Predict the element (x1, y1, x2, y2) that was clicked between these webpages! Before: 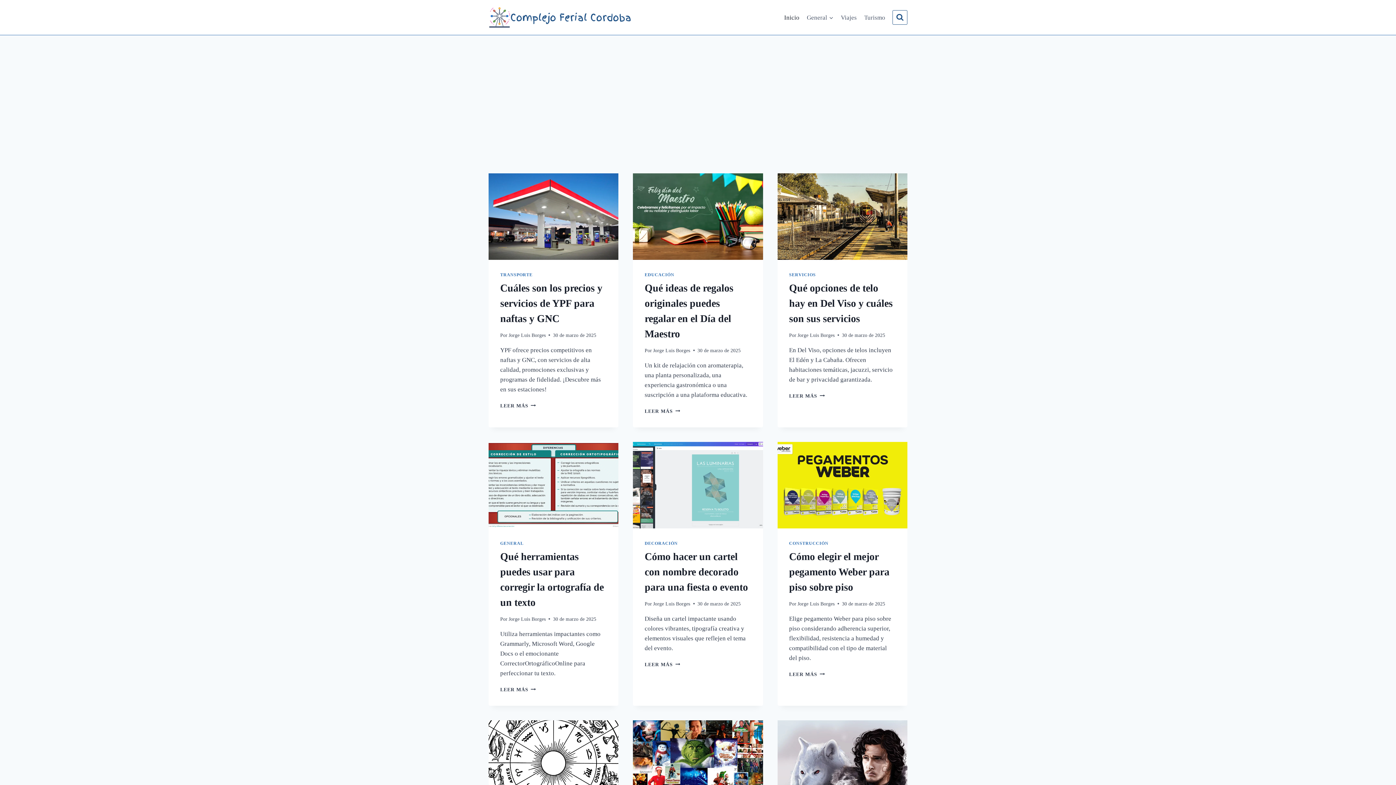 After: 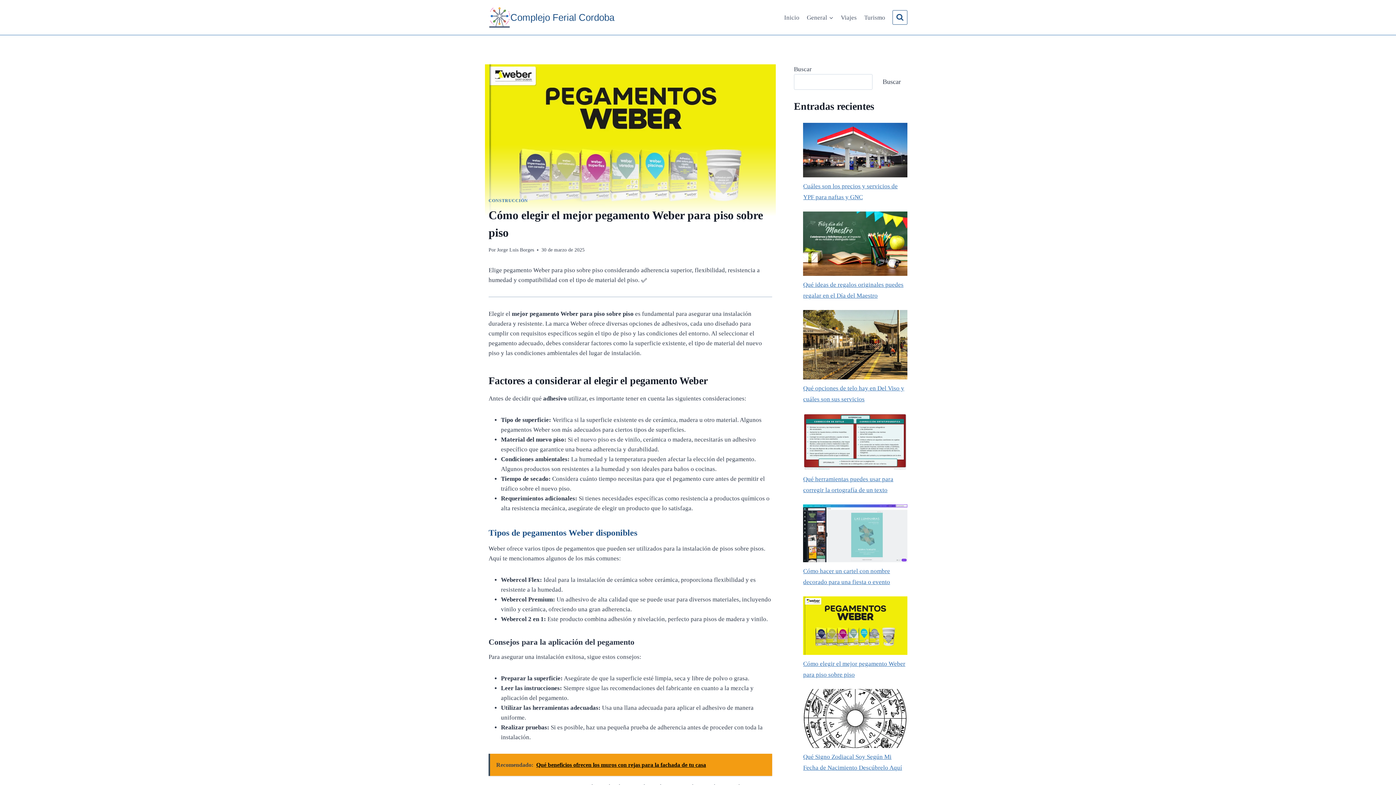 Action: bbox: (777, 442, 907, 528)